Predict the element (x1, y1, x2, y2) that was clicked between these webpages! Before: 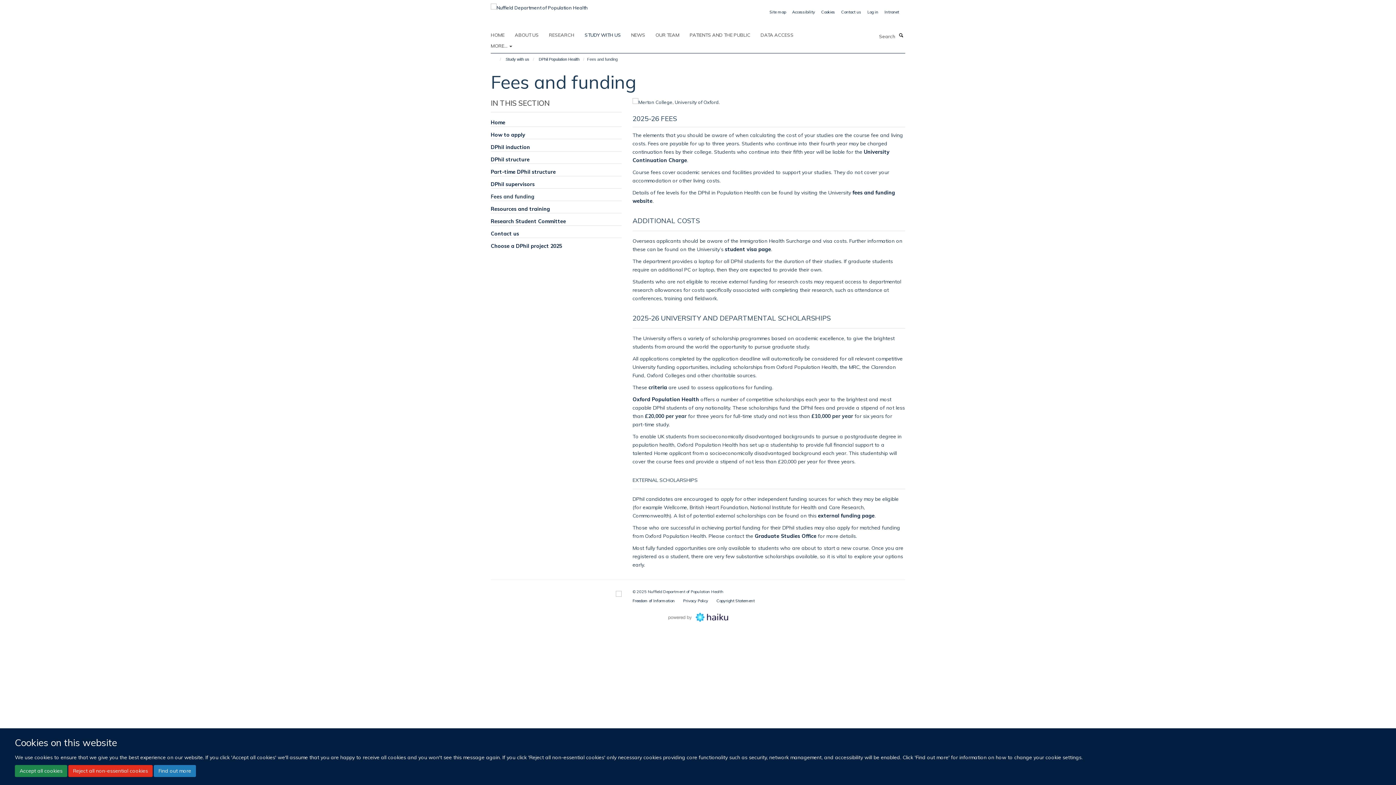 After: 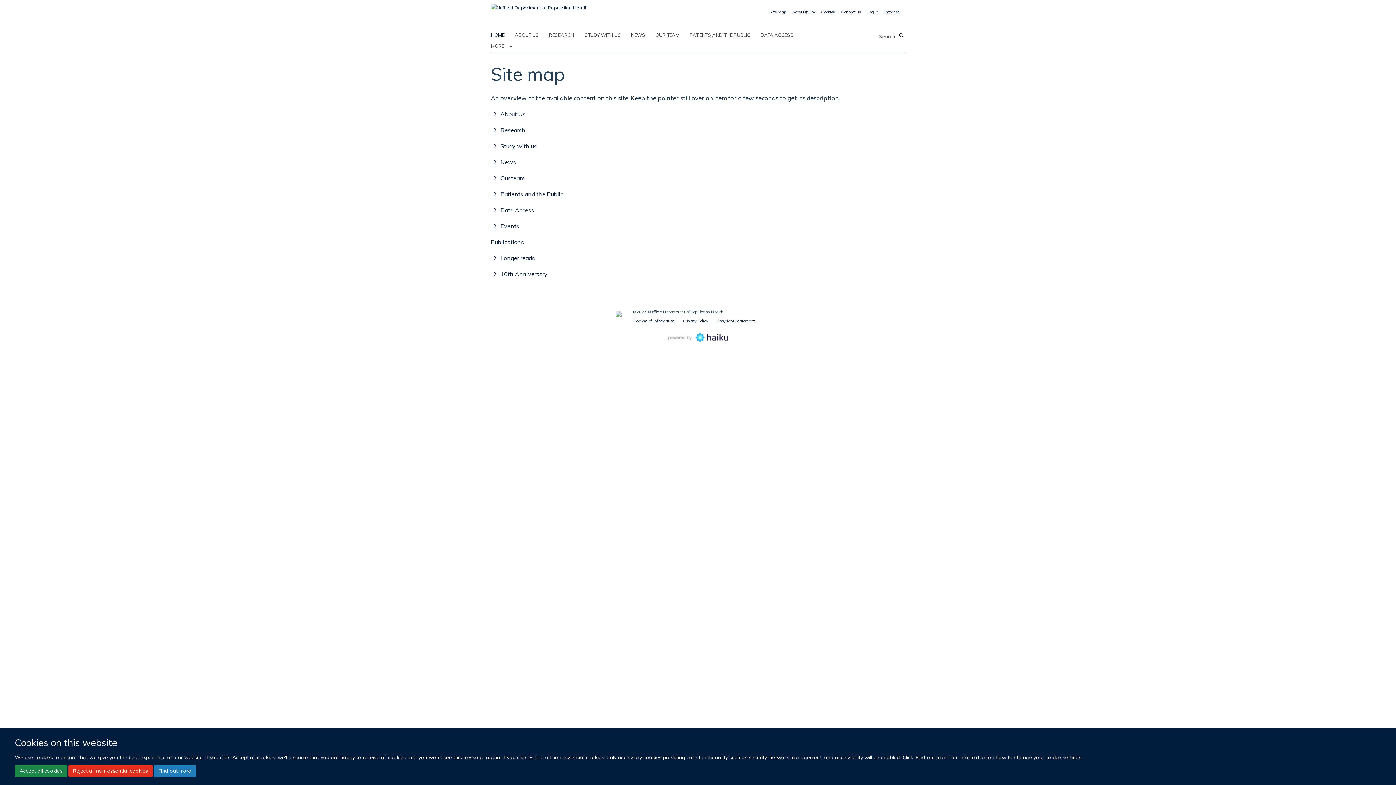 Action: label: Site map bbox: (769, 9, 786, 14)